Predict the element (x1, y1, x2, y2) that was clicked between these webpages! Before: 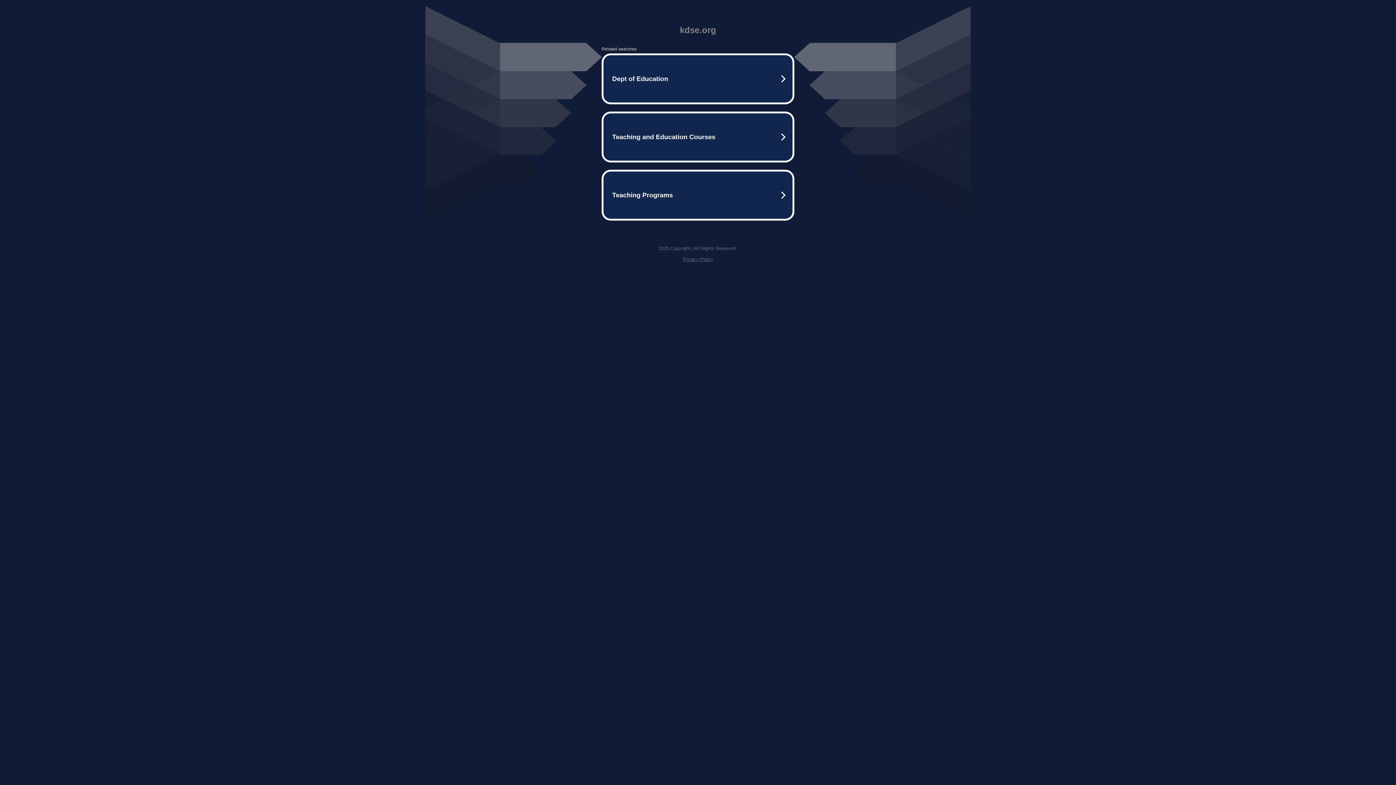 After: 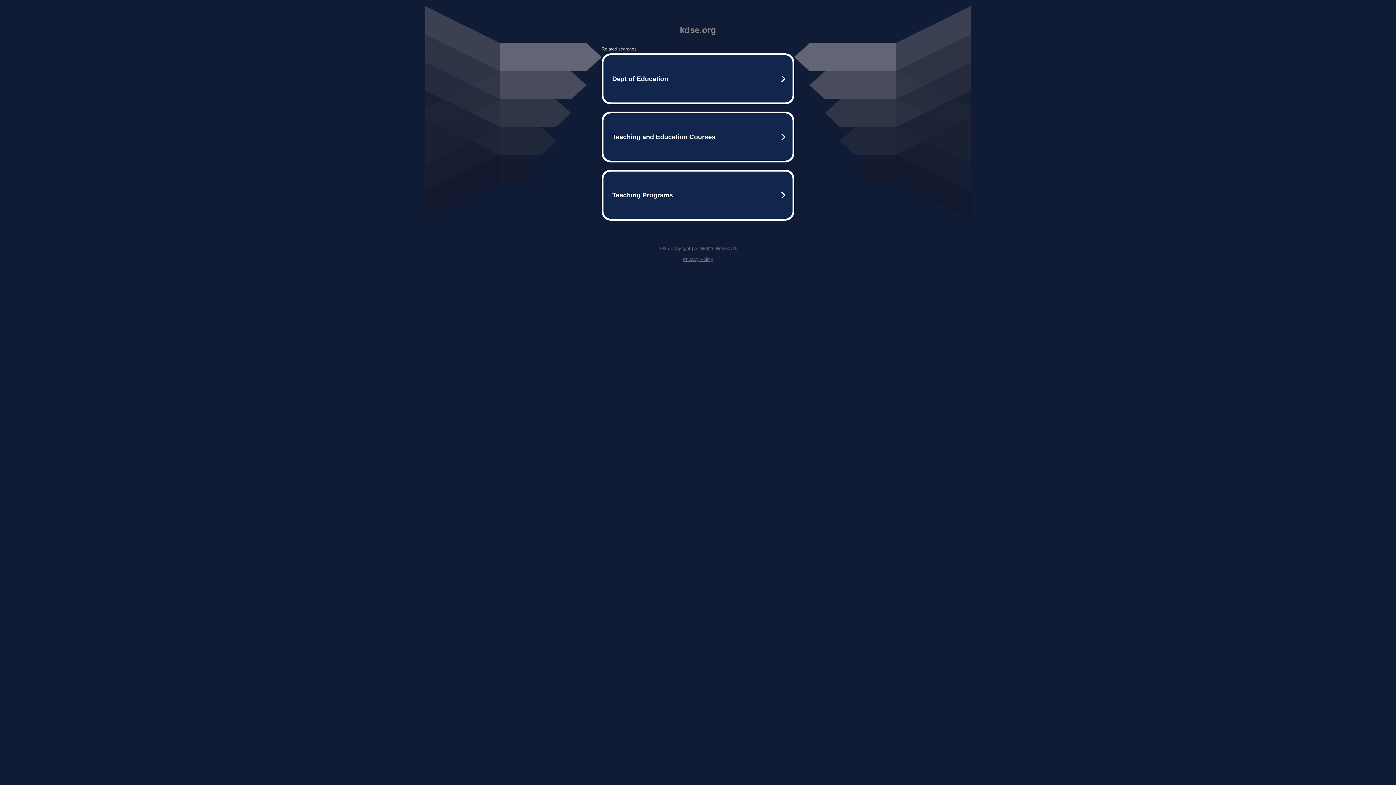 Action: bbox: (682, 256, 713, 262) label: Privacy Policy